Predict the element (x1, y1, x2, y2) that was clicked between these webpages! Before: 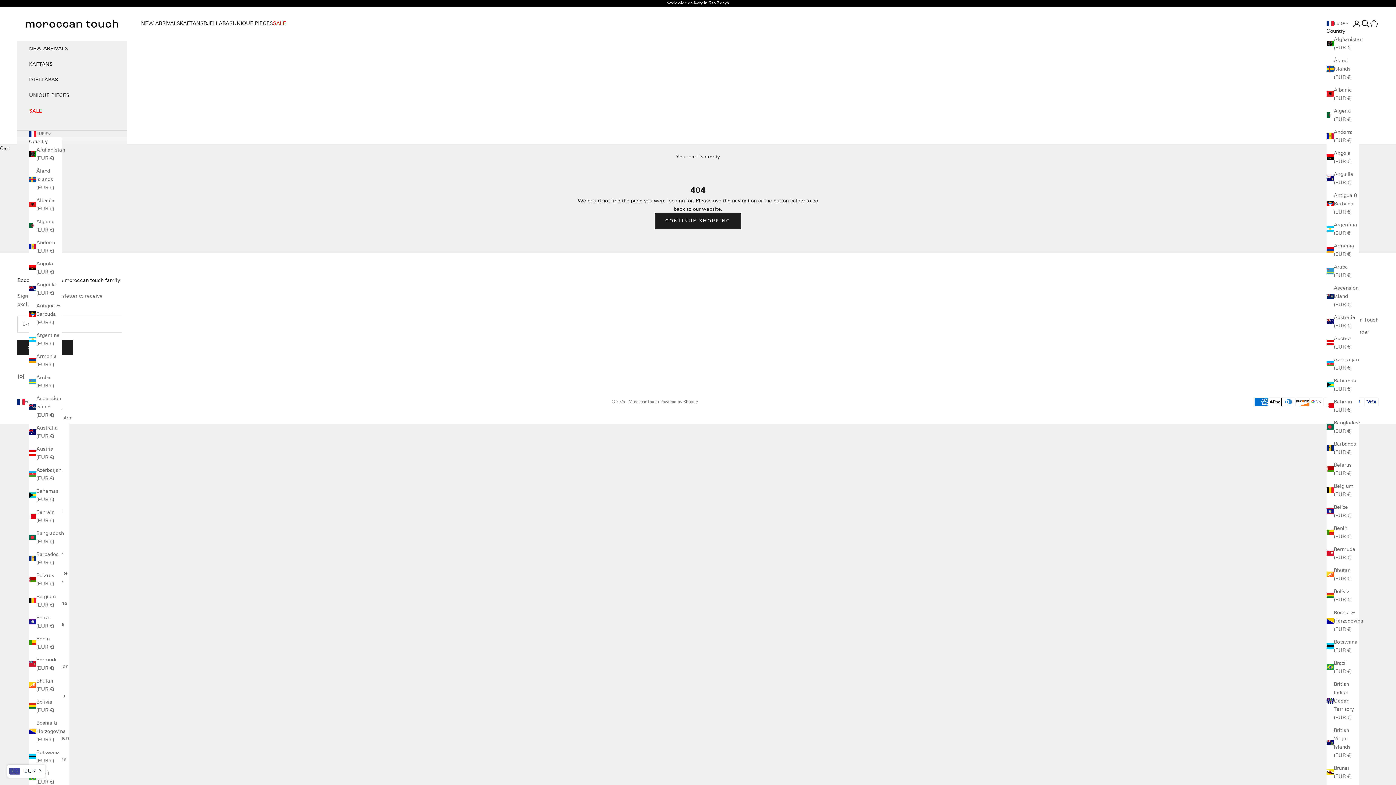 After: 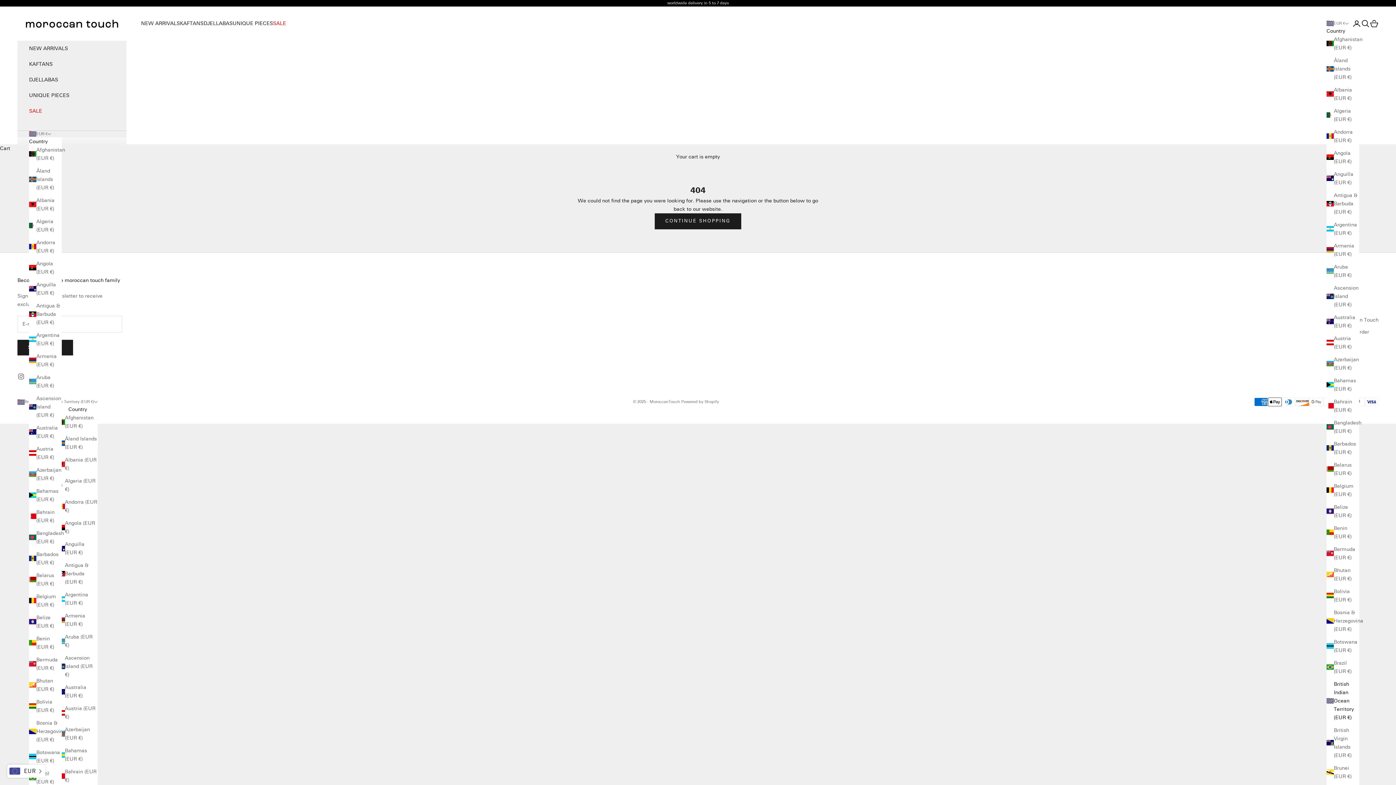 Action: label: British Indian Ocean Territory (EUR €) bbox: (1326, 680, 1359, 722)